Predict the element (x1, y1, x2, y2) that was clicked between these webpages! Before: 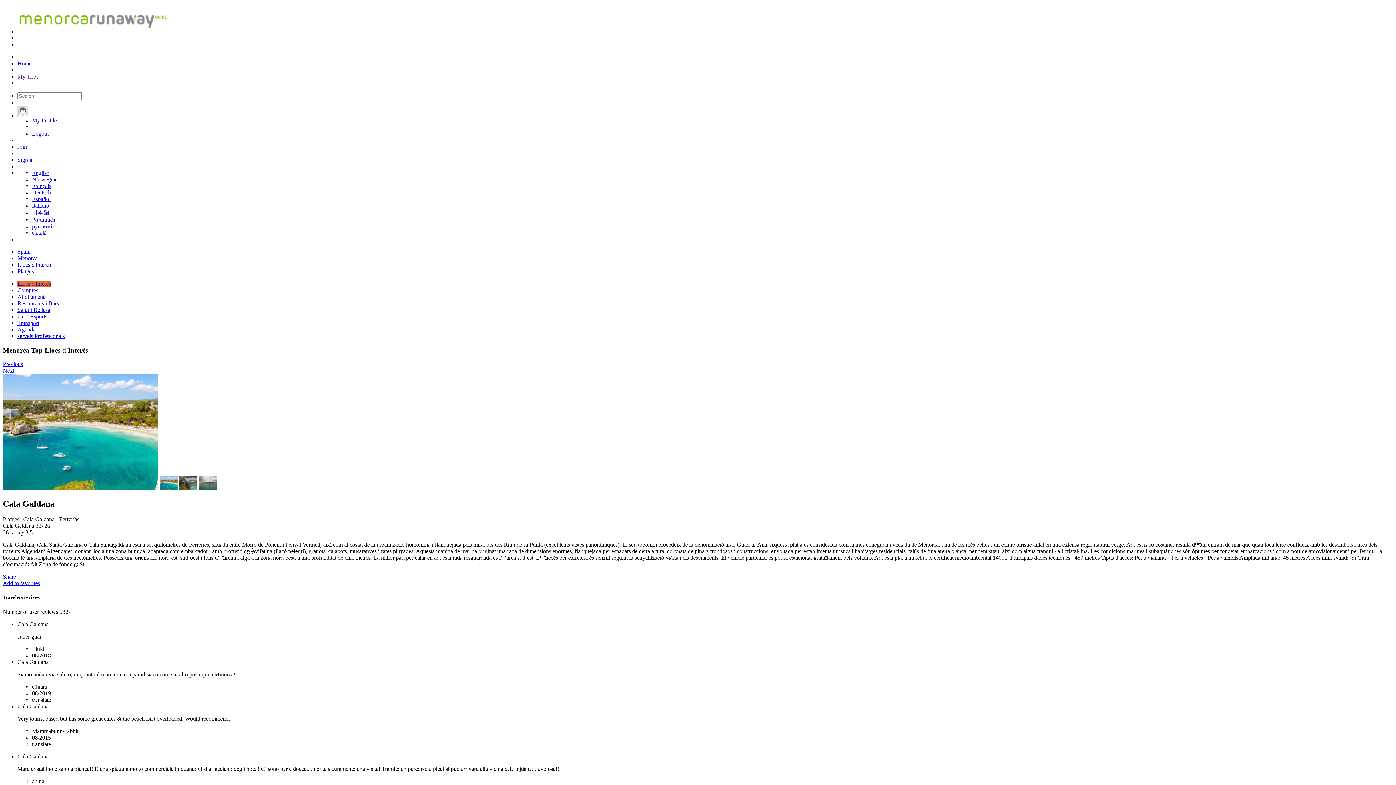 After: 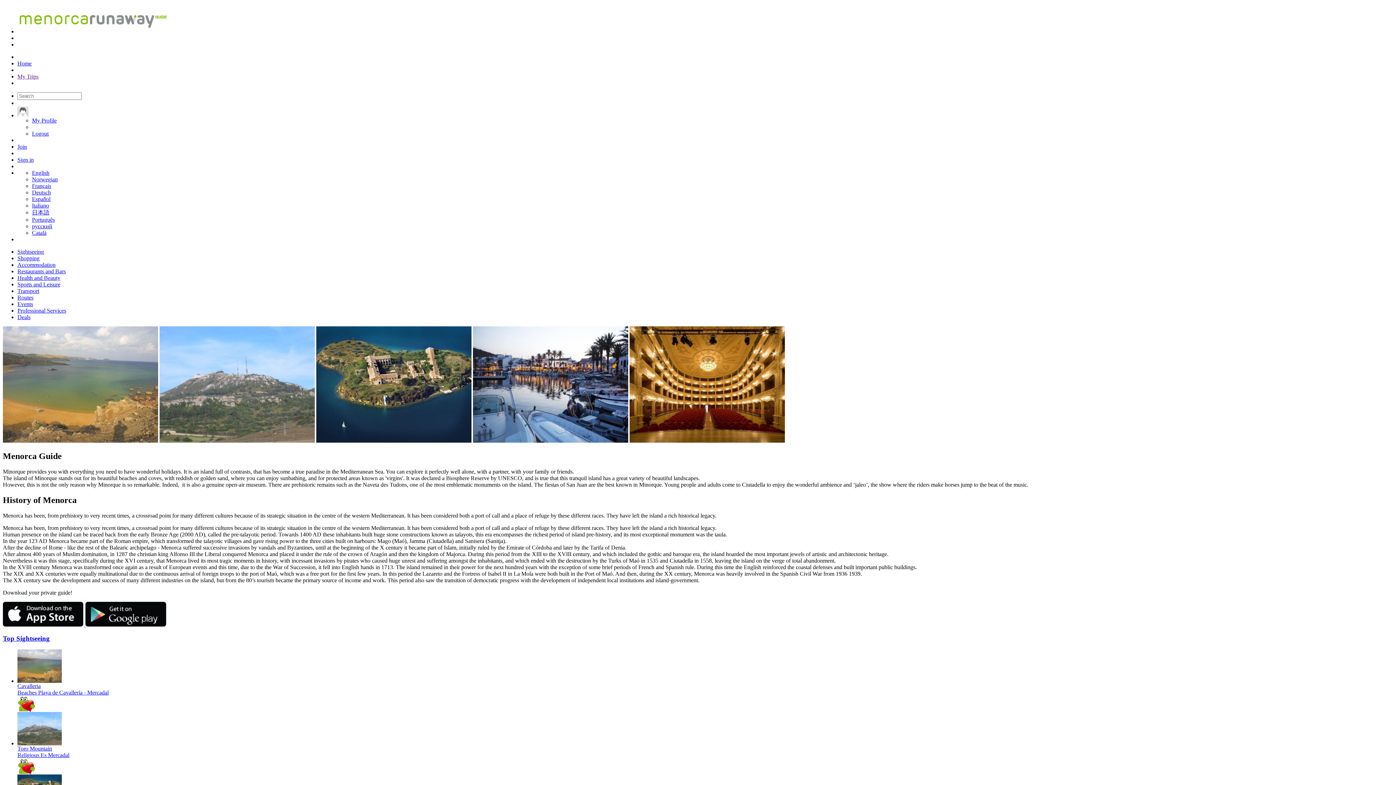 Action: label: Transport bbox: (17, 320, 39, 326)